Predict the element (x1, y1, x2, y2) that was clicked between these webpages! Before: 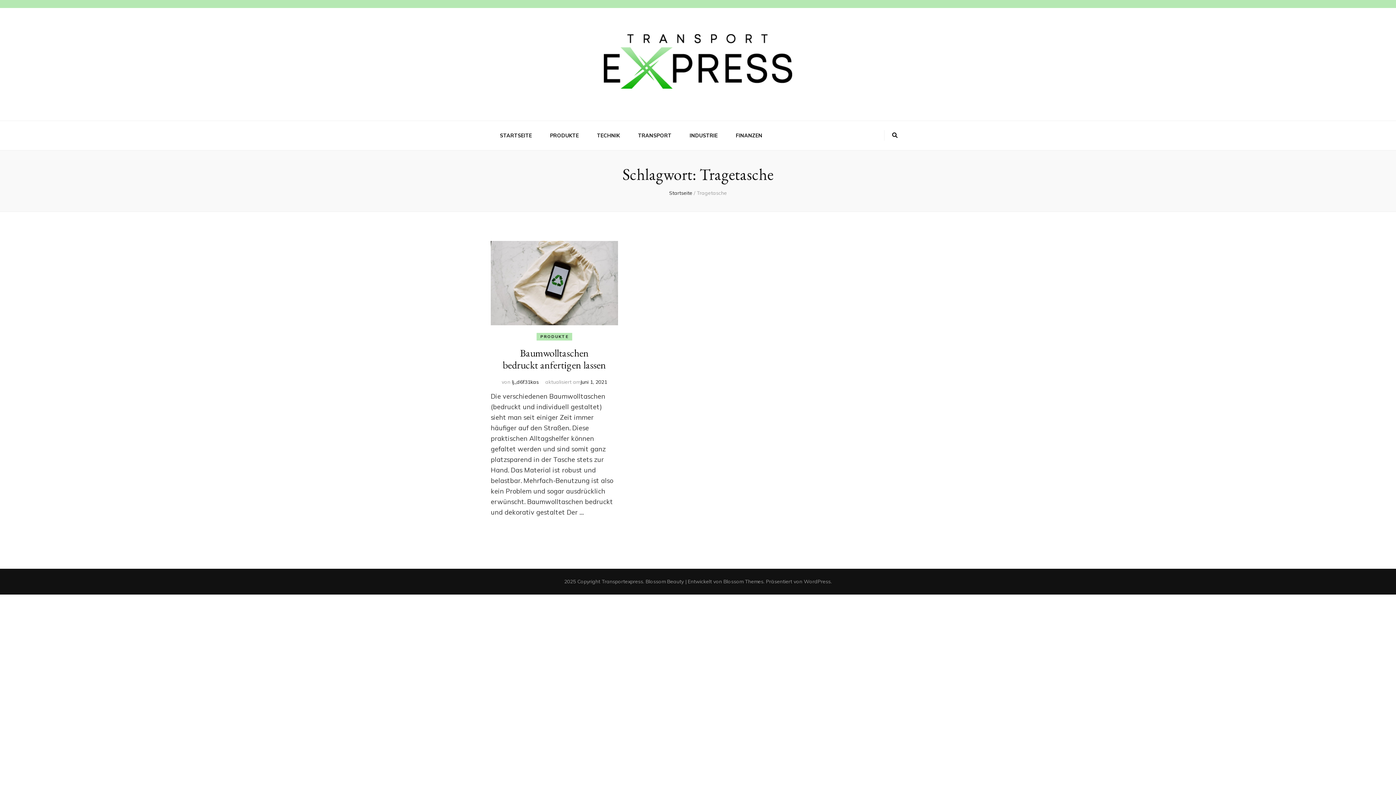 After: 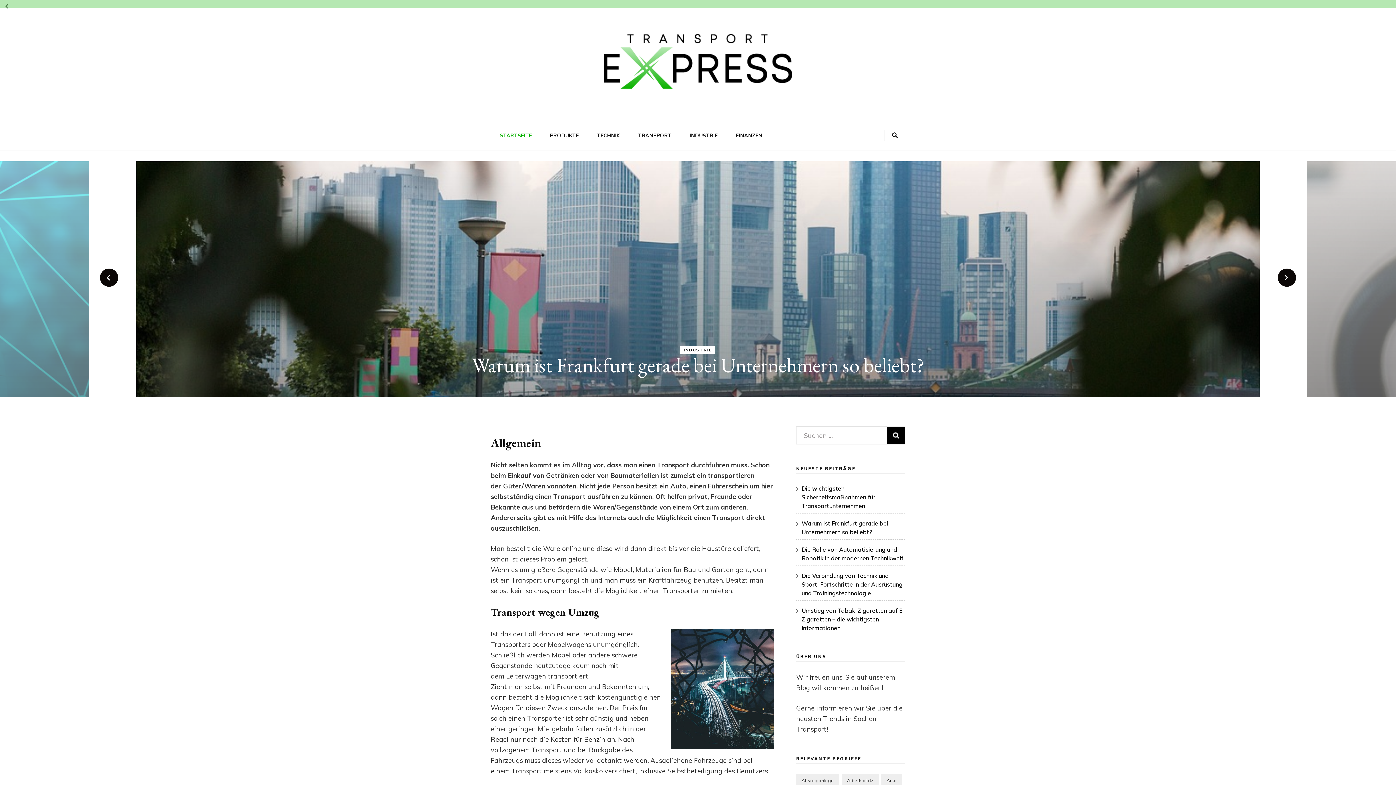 Action: bbox: (601, 578, 643, 585) label: Transportexpress